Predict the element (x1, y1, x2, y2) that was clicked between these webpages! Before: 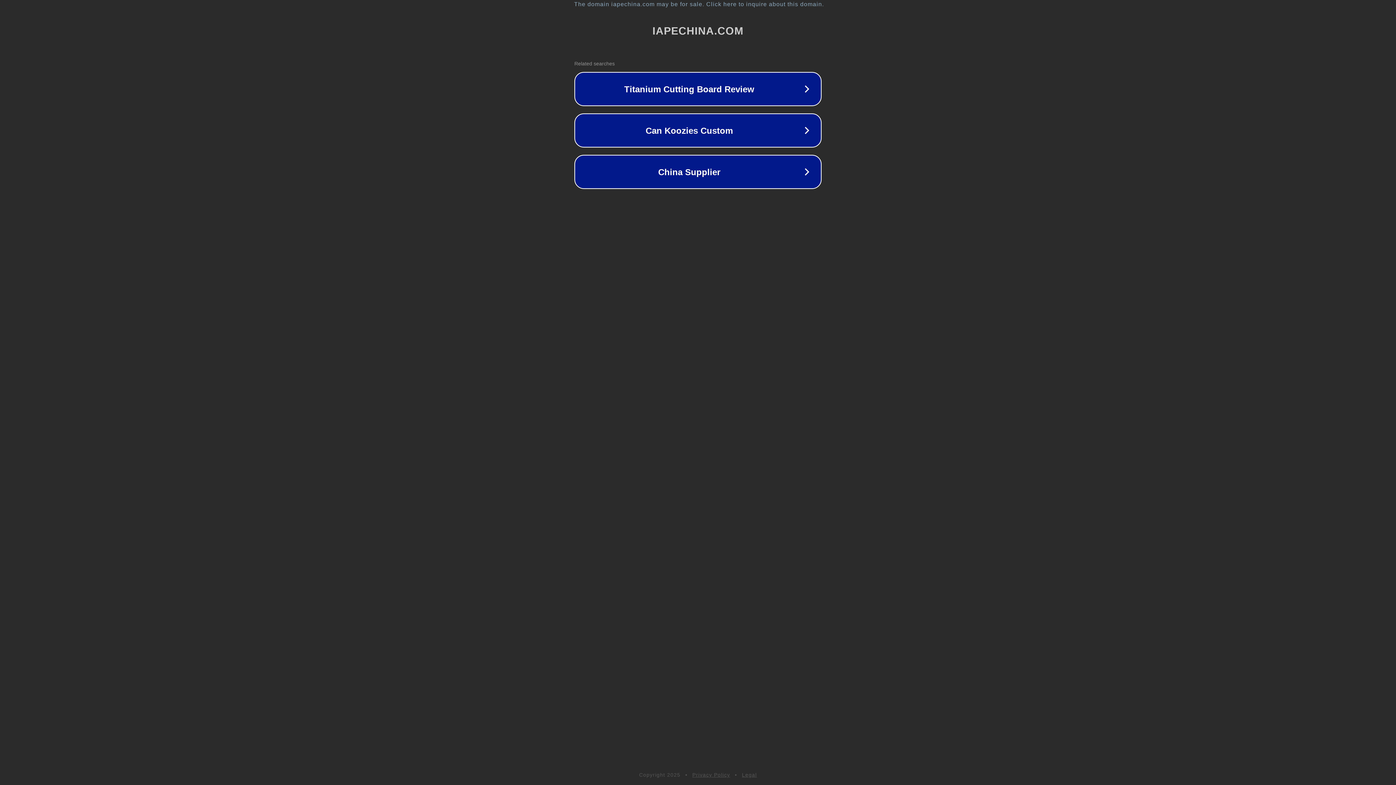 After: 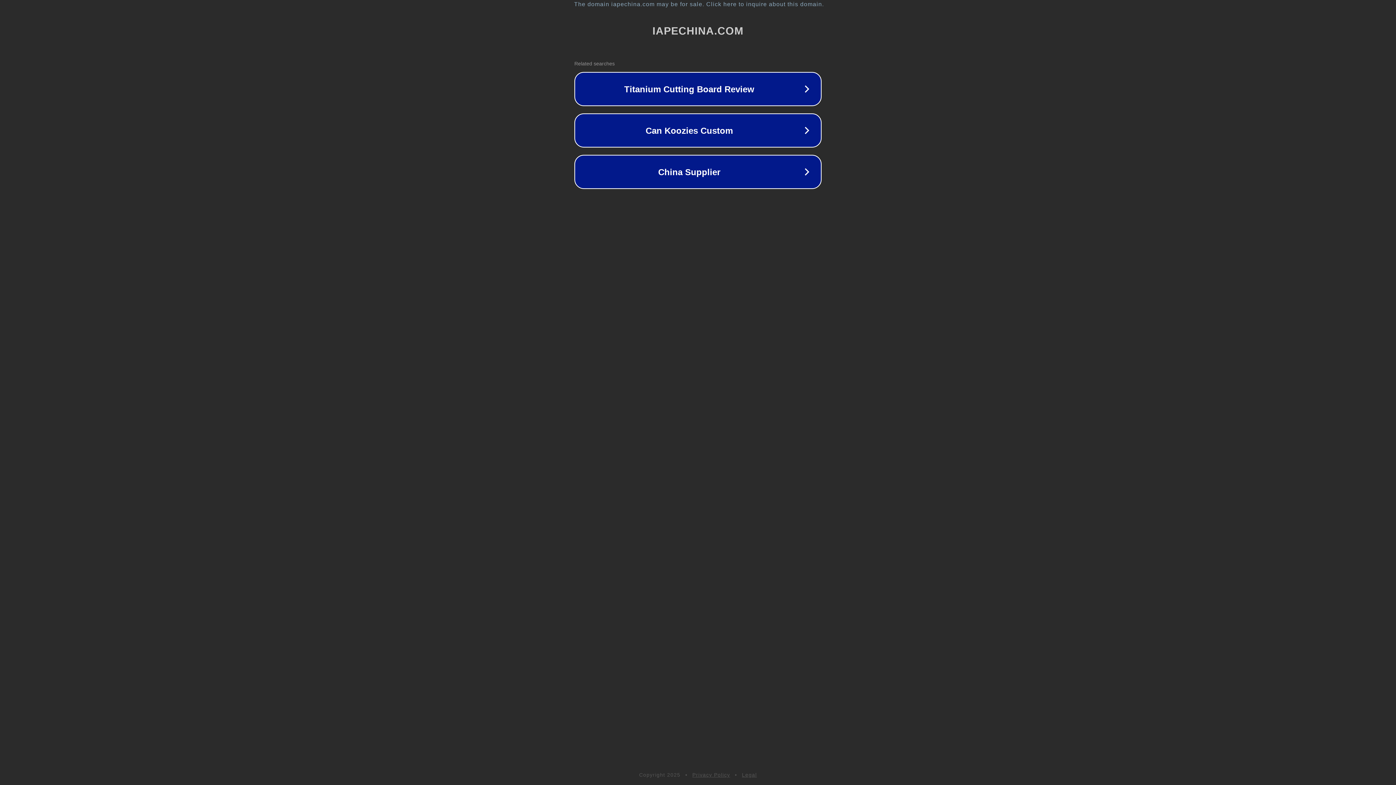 Action: bbox: (742, 772, 757, 778) label: Legal